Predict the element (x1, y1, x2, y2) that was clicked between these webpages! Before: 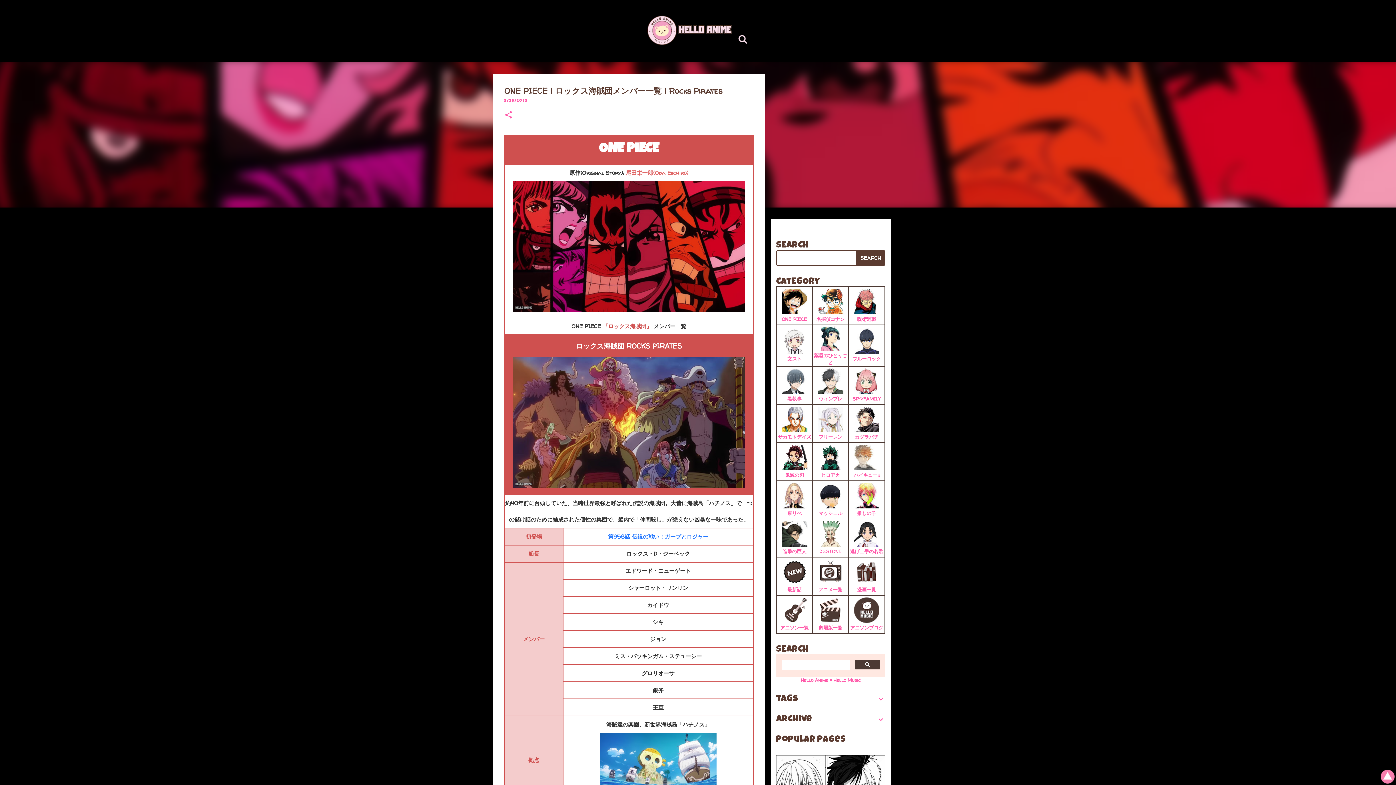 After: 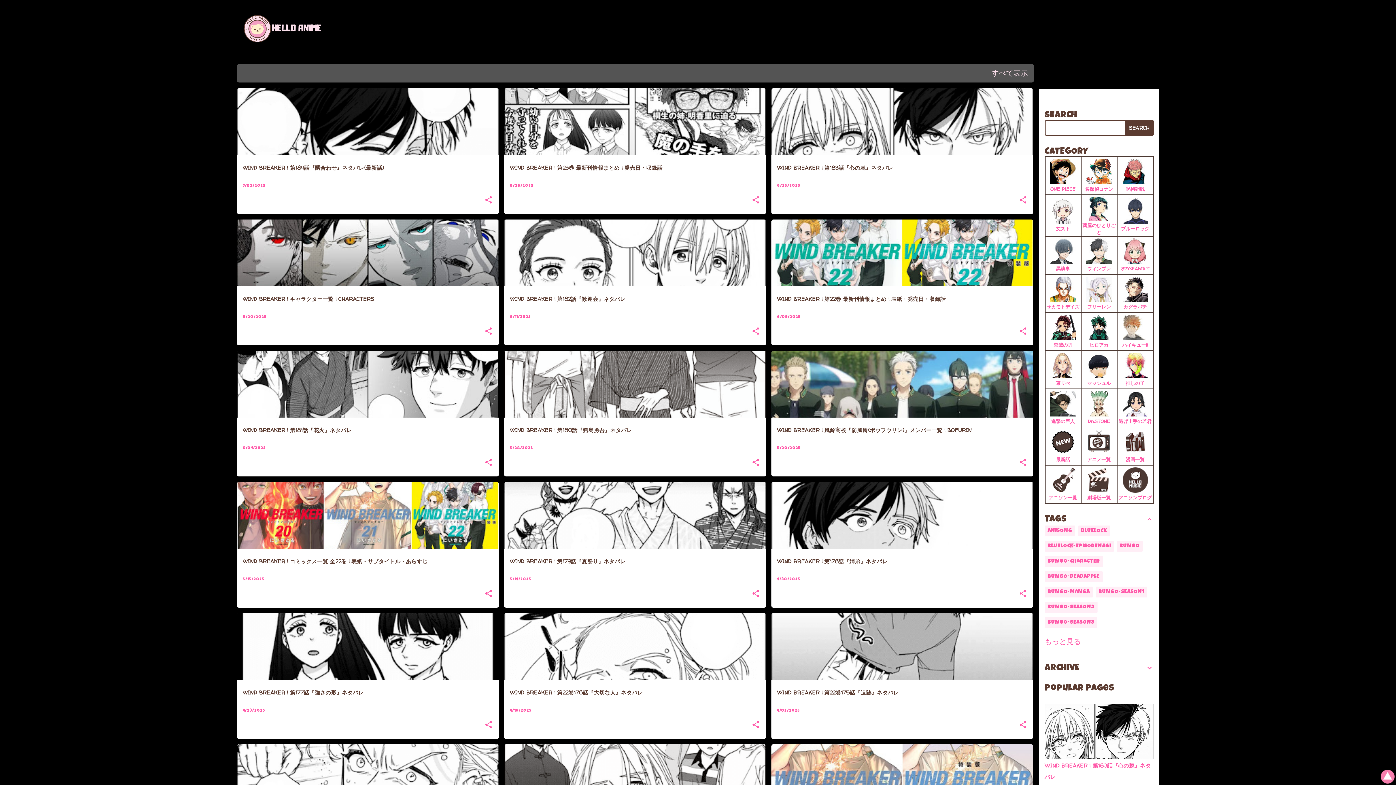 Action: bbox: (818, 389, 843, 395)